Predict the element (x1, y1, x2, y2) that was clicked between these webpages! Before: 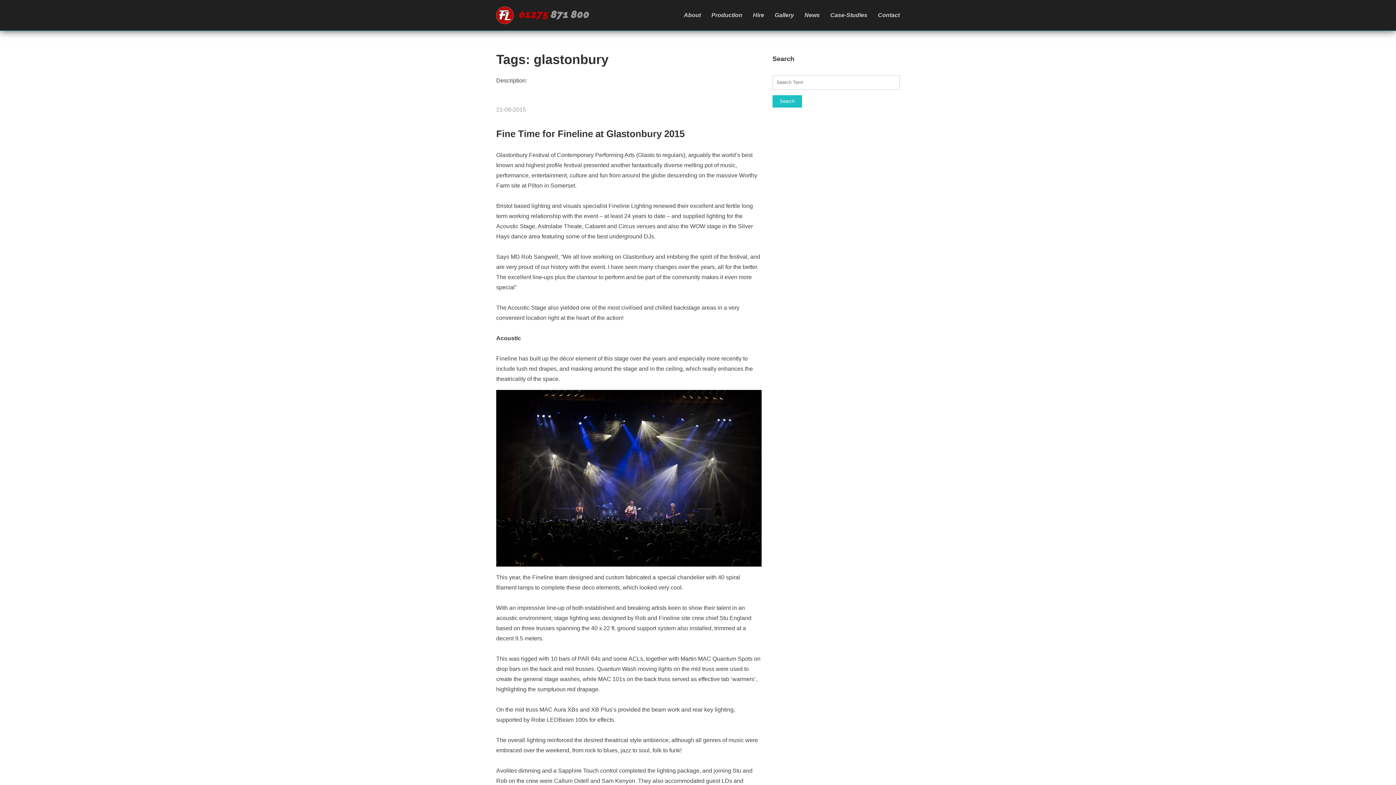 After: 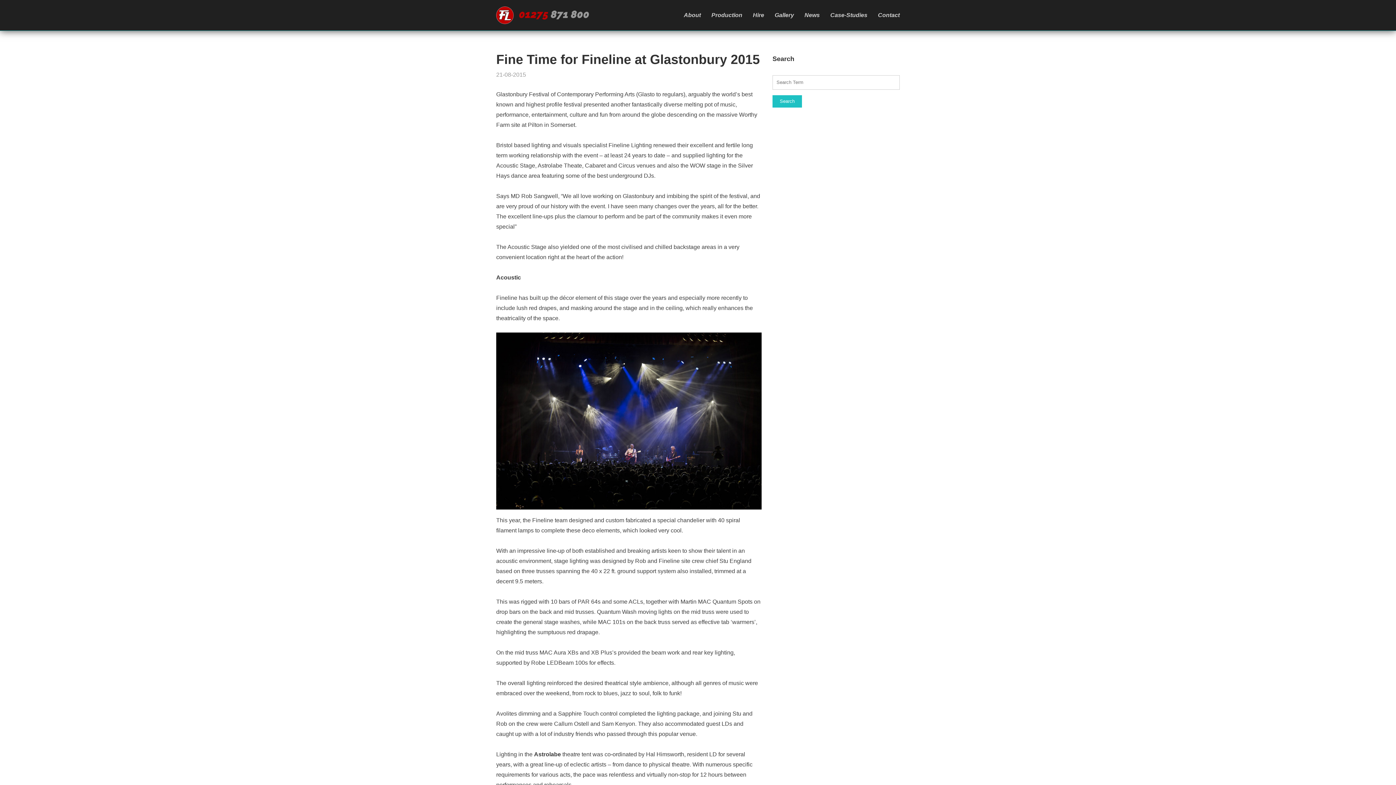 Action: label: Fine Time for Fineline at Glastonbury 2015 bbox: (496, 128, 684, 139)